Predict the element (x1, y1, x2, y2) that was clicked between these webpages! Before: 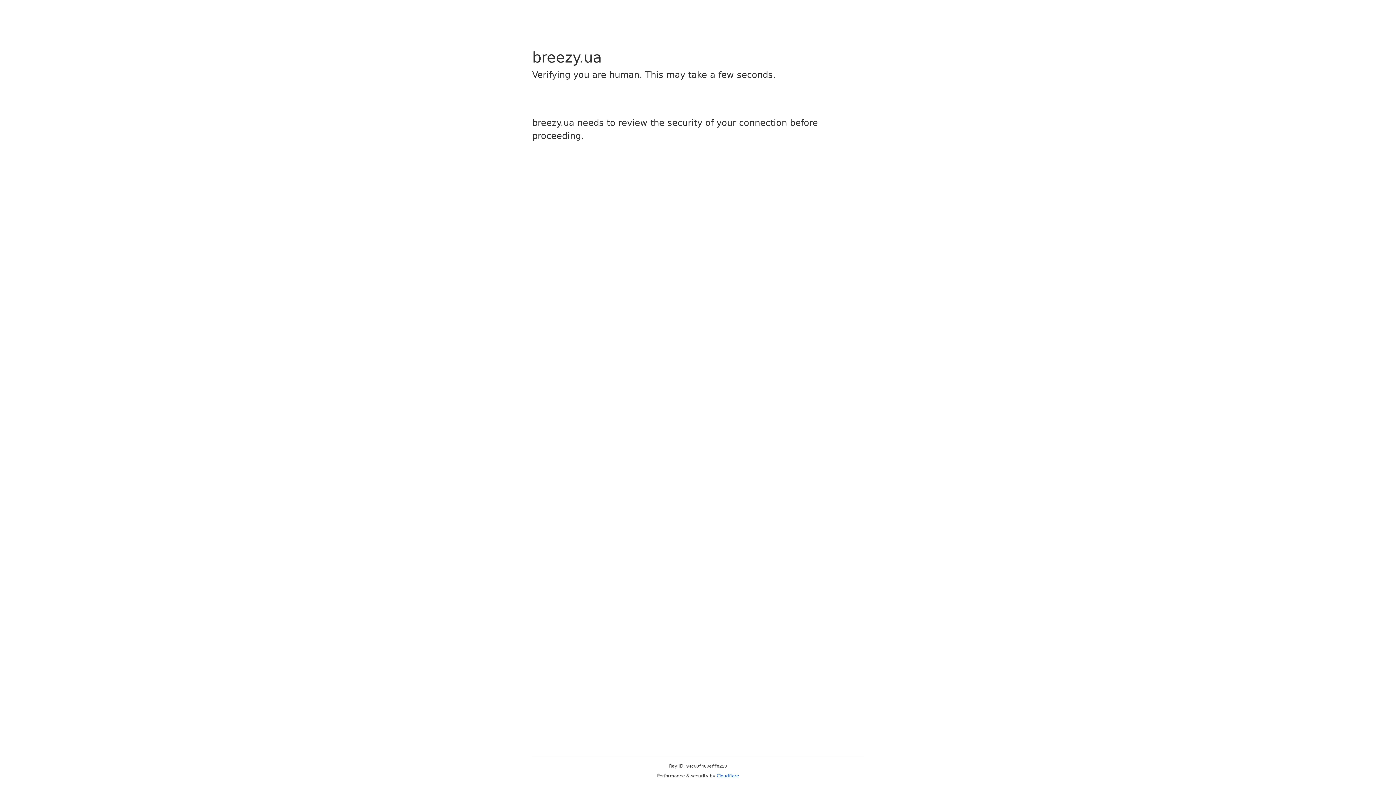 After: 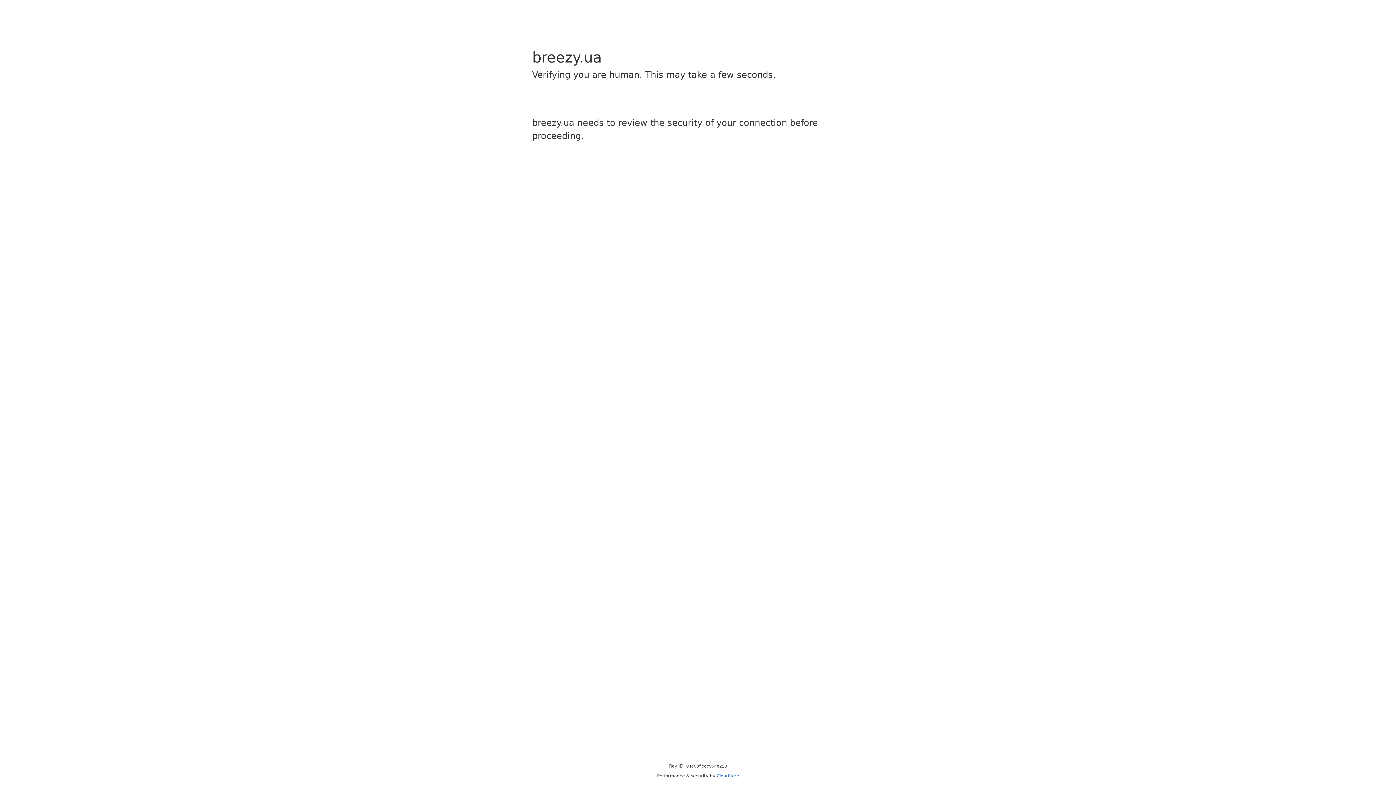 Action: label: Cloudflare bbox: (716, 773, 739, 778)